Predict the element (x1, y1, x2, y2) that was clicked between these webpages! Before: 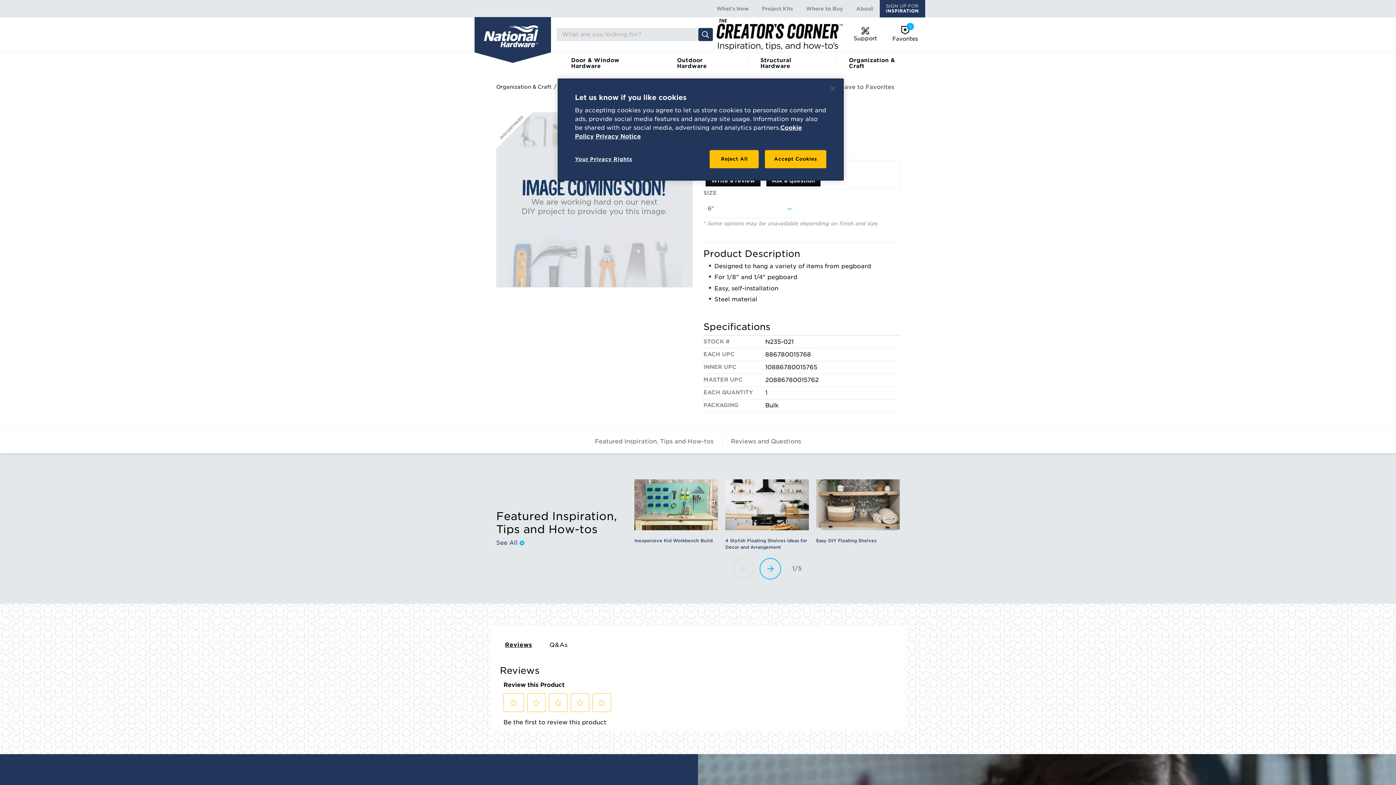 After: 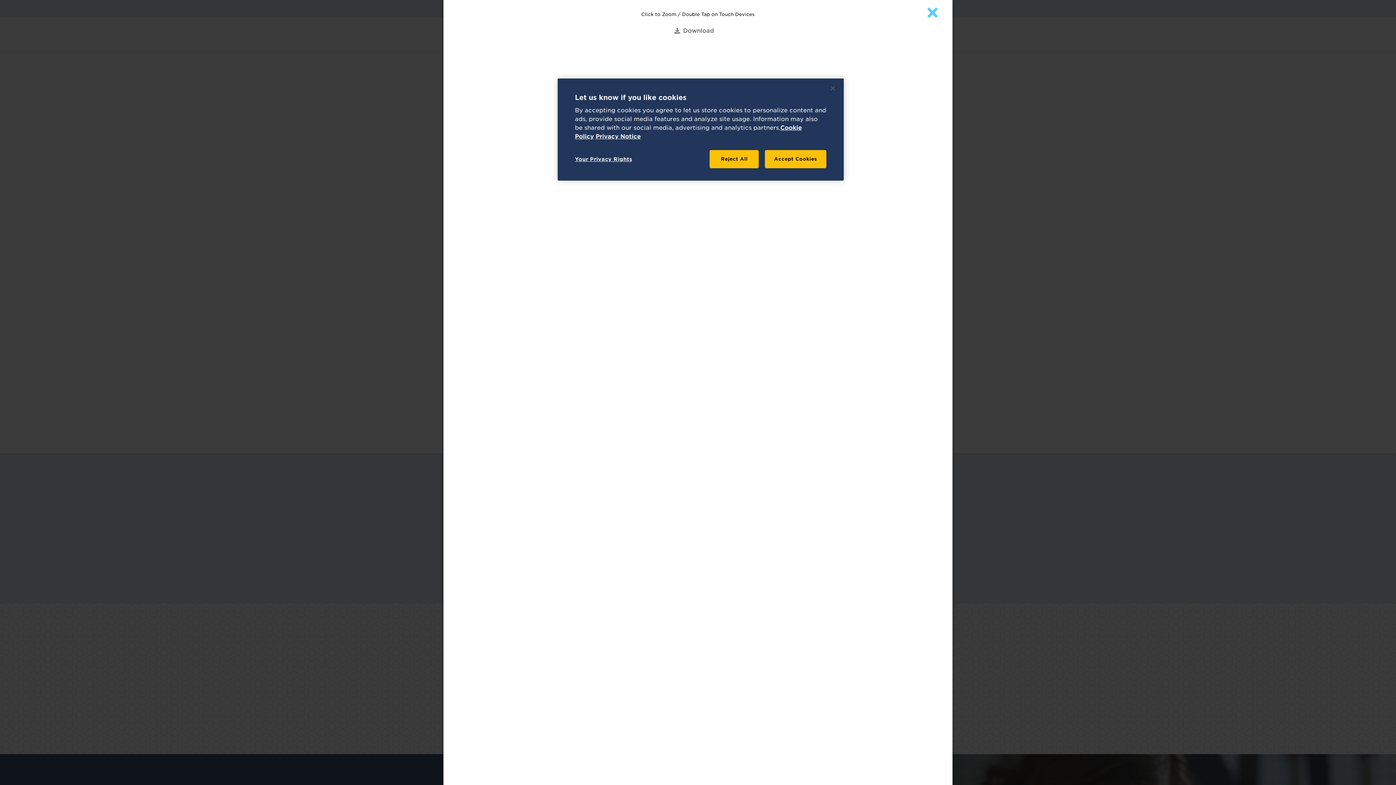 Action: bbox: (496, 112, 692, 287)